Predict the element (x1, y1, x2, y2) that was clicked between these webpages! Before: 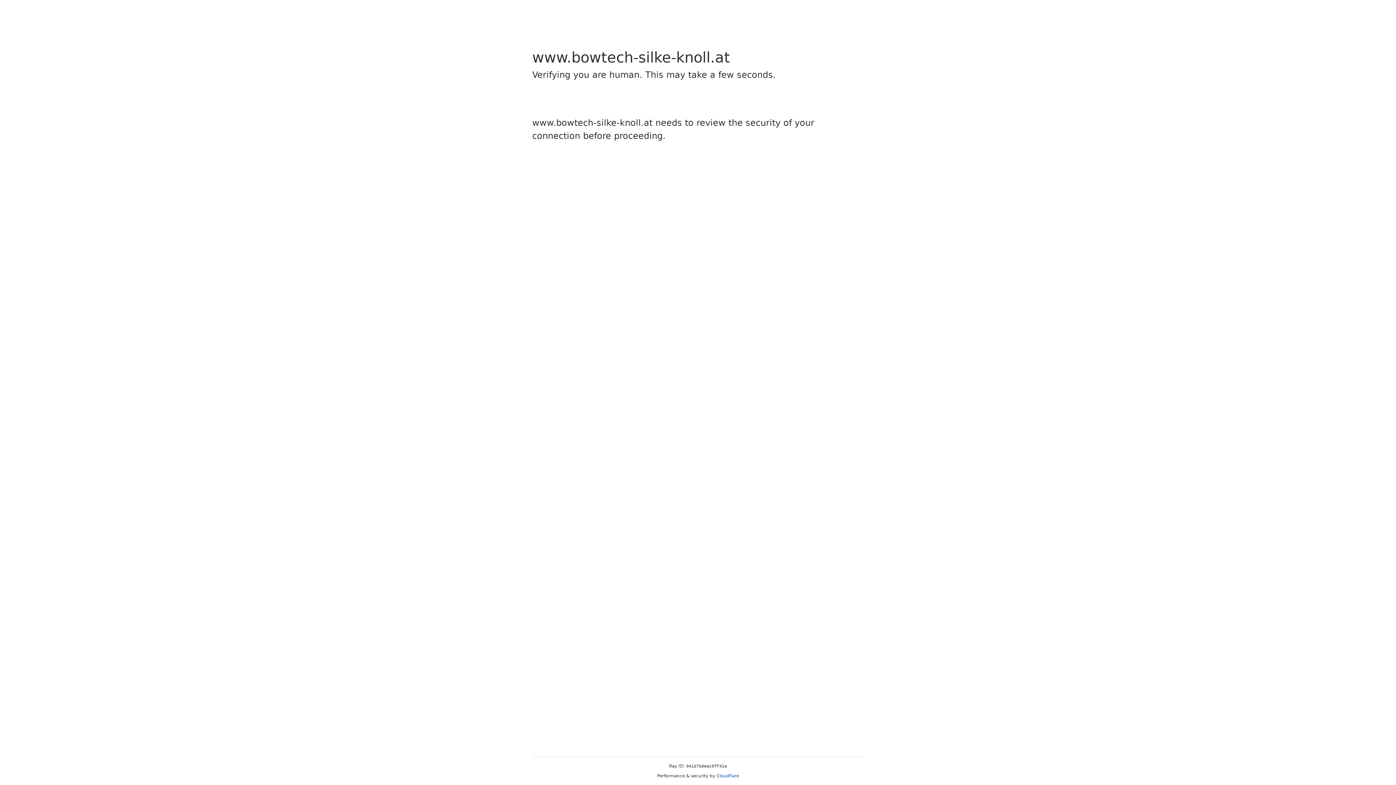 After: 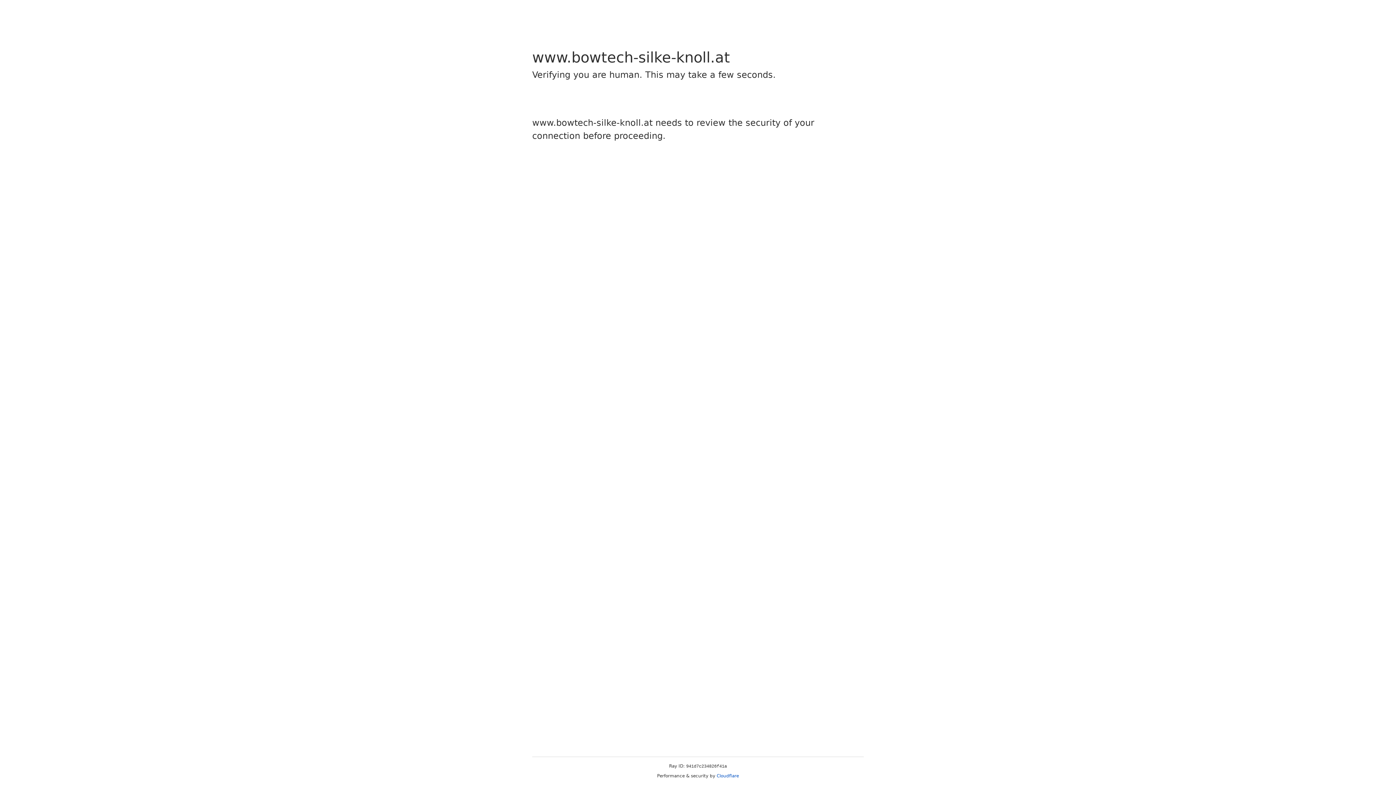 Action: bbox: (716, 773, 739, 778) label: Cloudflare